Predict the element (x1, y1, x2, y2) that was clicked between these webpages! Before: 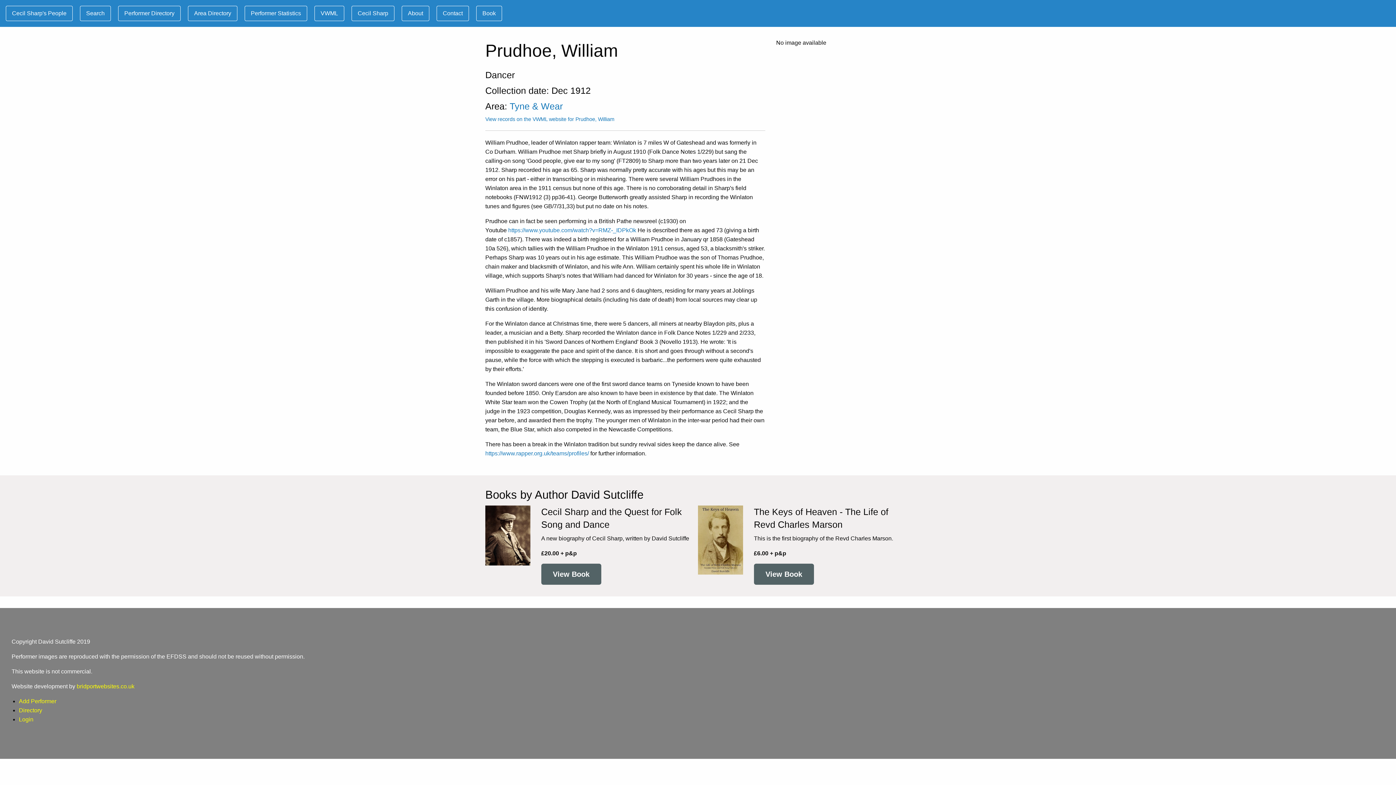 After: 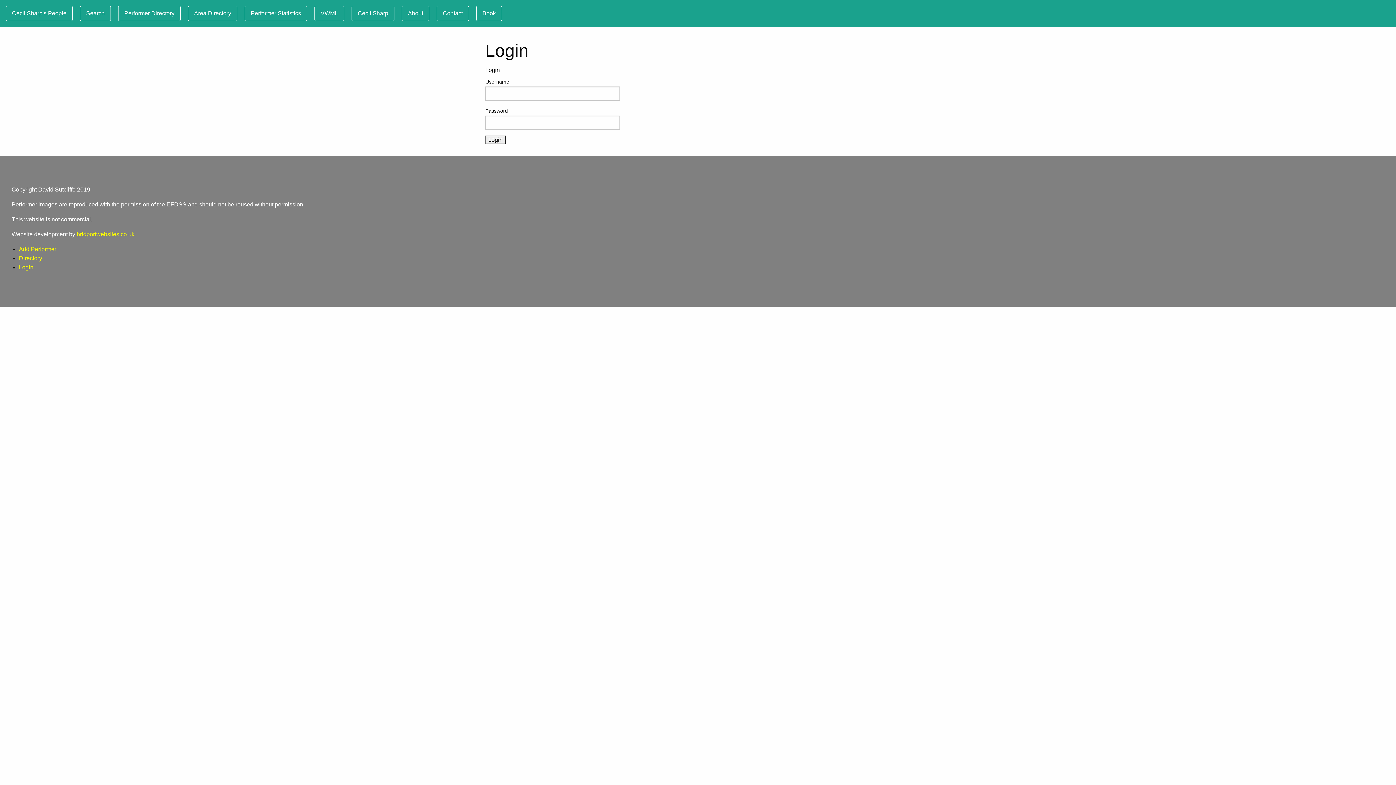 Action: bbox: (18, 716, 33, 722) label: Login